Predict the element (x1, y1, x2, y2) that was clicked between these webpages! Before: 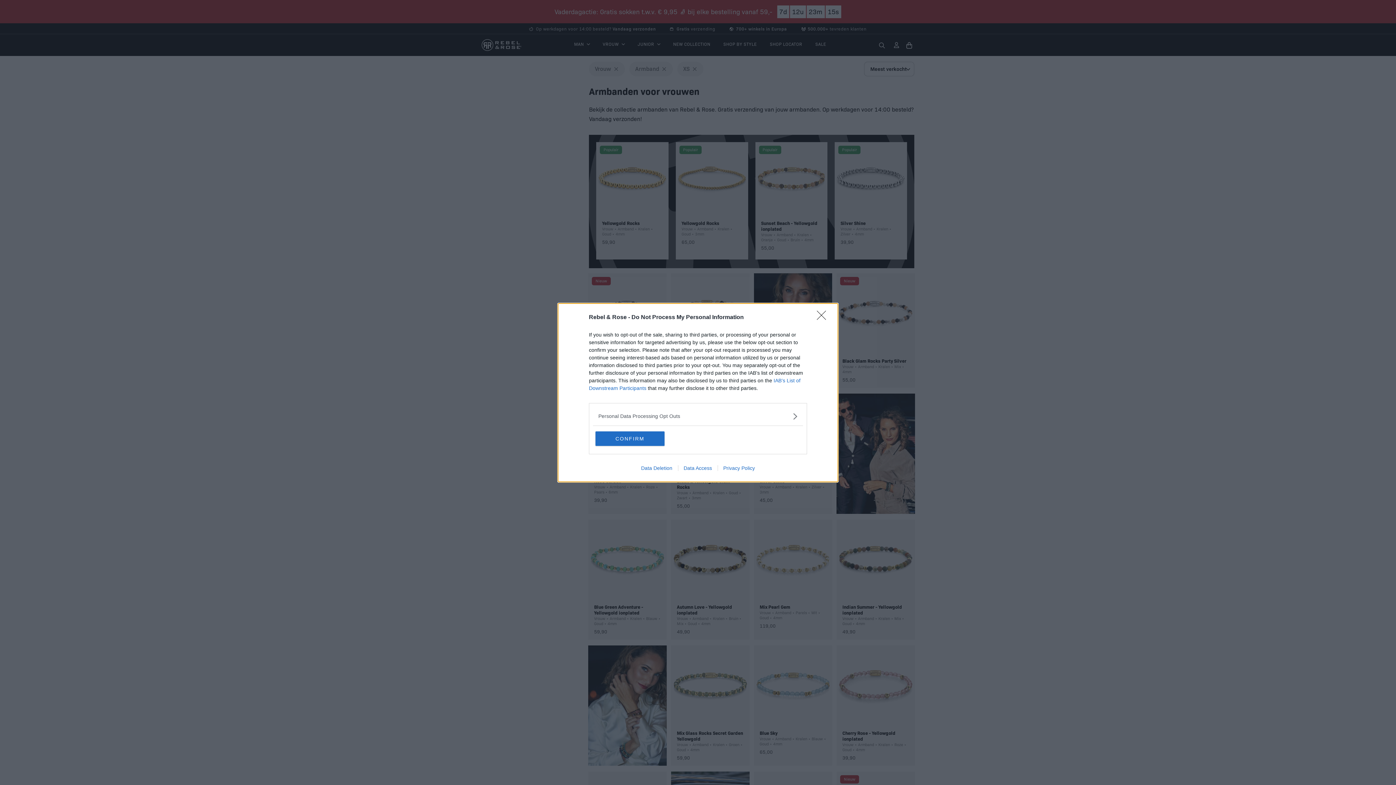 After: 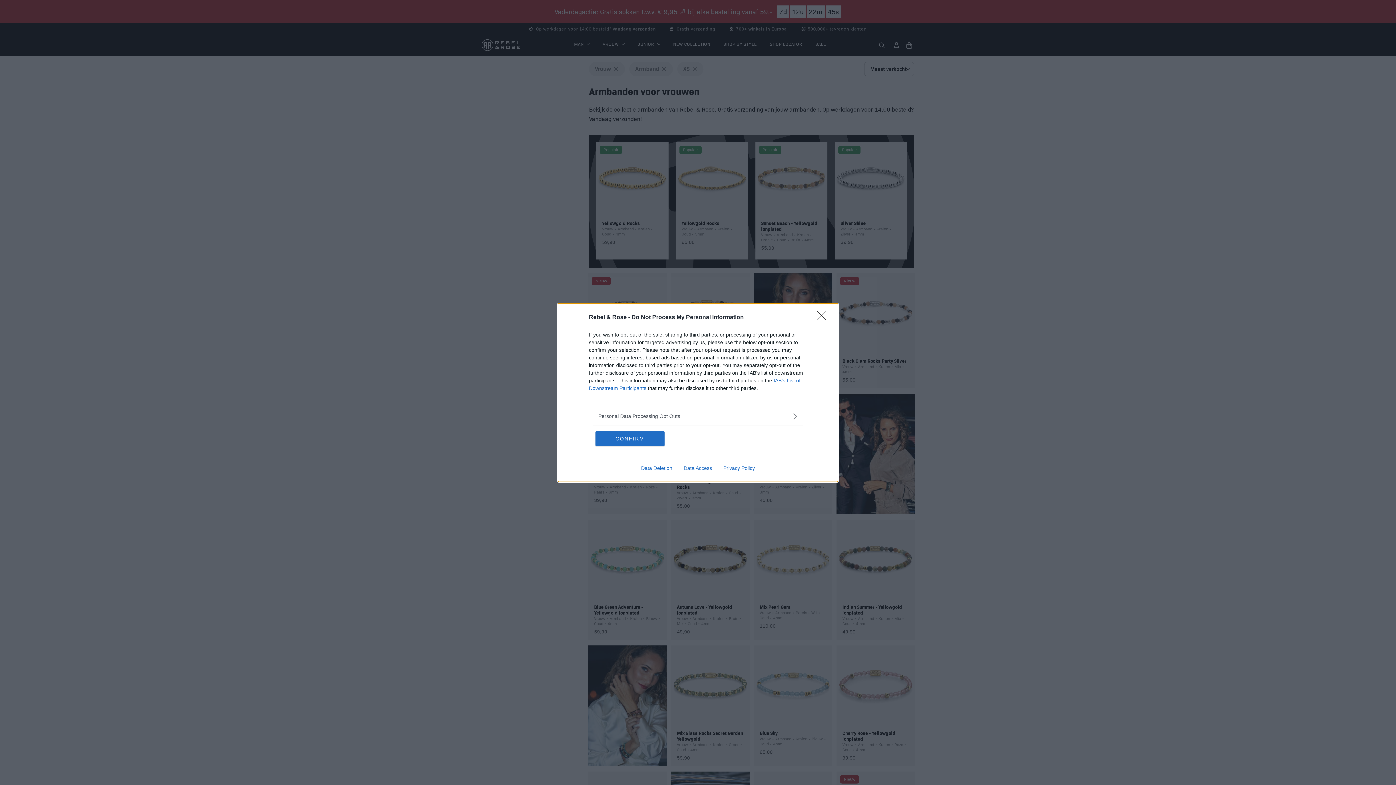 Action: label: Data Deletion bbox: (635, 465, 678, 471)